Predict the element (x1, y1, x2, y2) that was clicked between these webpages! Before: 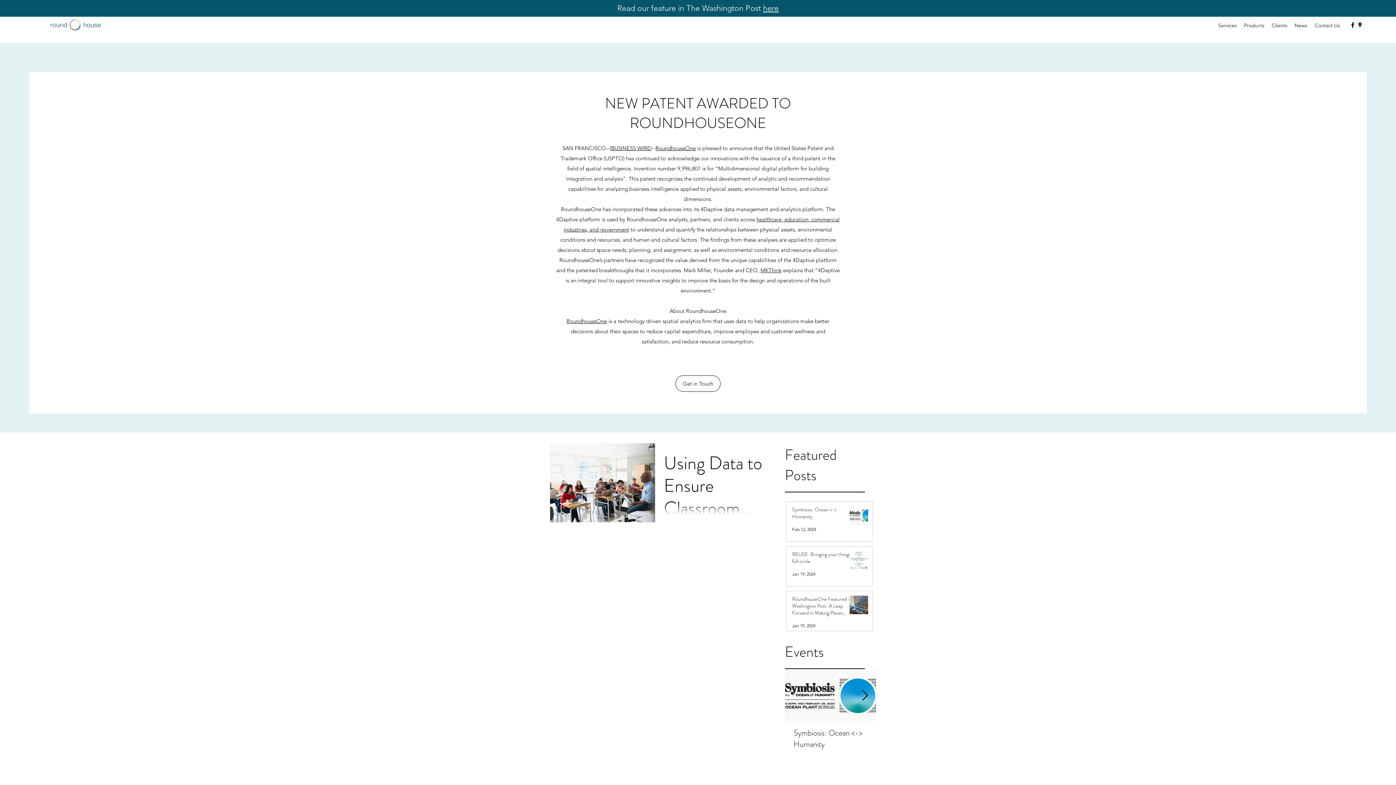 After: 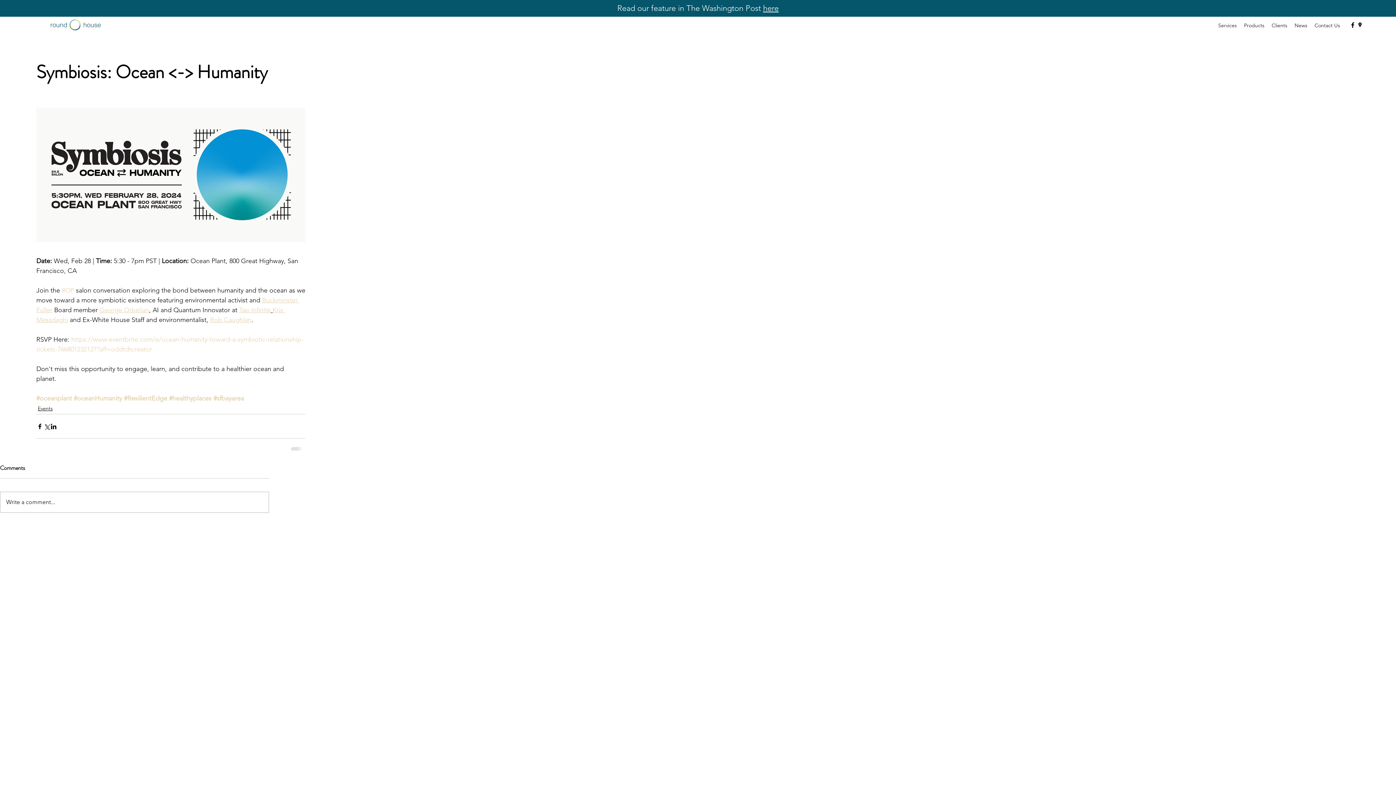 Action: bbox: (793, 727, 885, 750) label: Symbiosis: Ocean <-> Humanity